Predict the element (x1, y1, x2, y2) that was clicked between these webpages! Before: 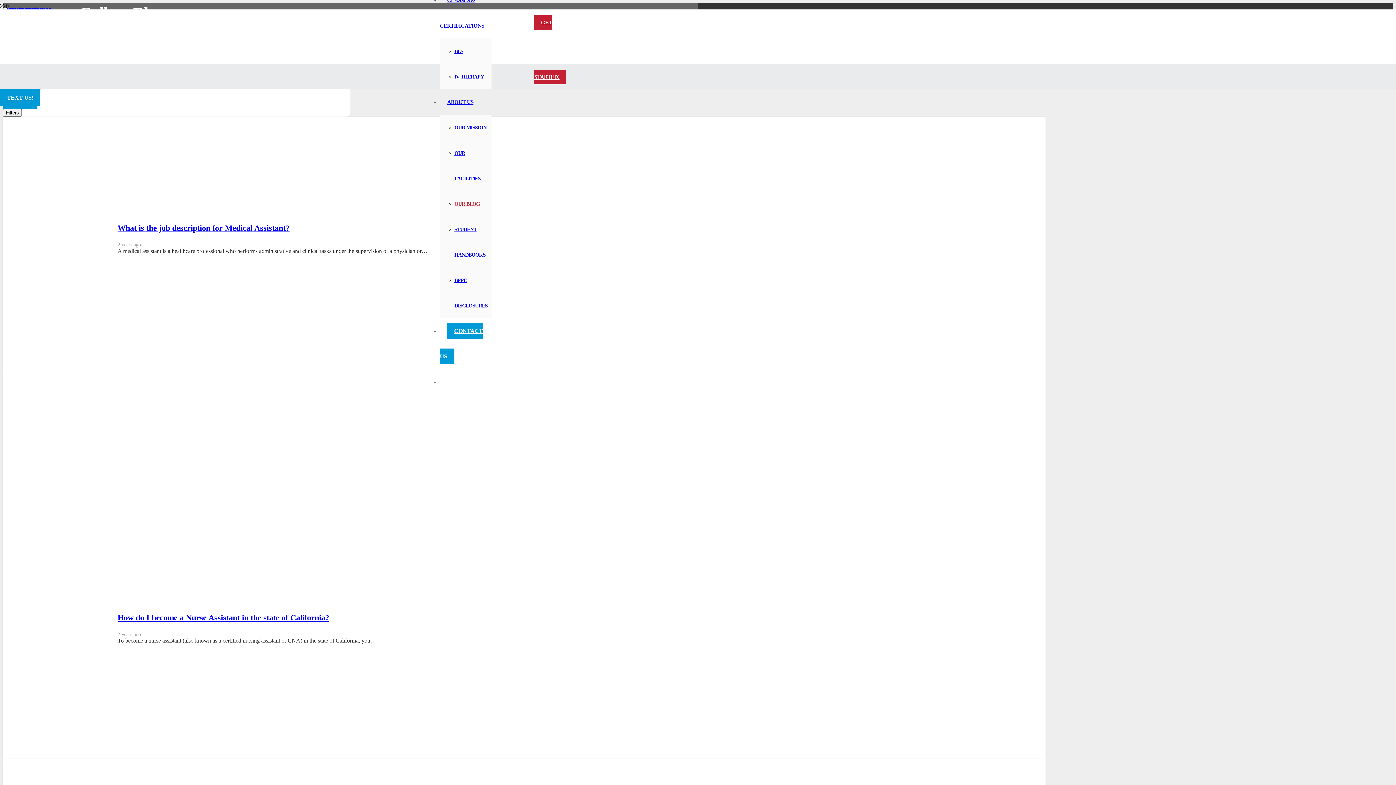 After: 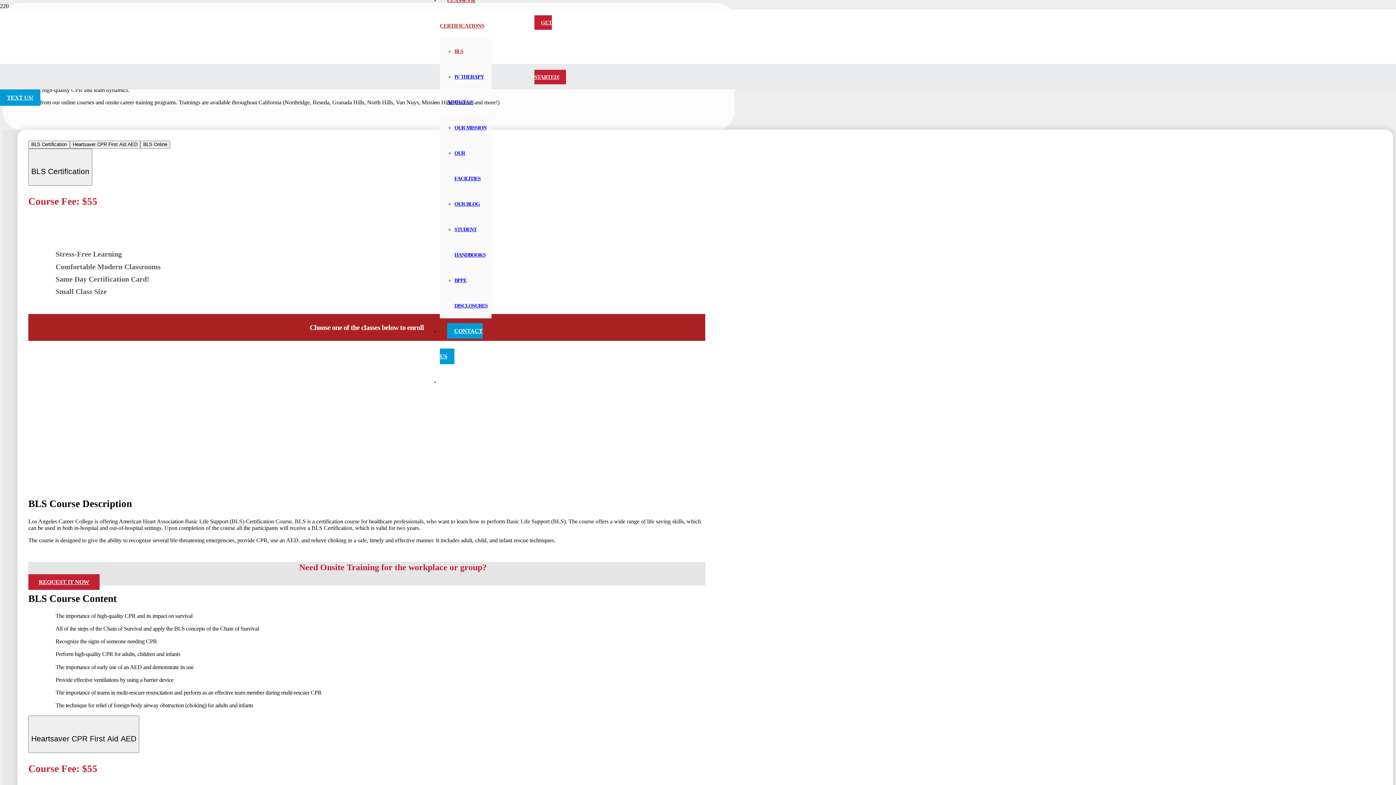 Action: bbox: (454, 48, 463, 54) label: BLS